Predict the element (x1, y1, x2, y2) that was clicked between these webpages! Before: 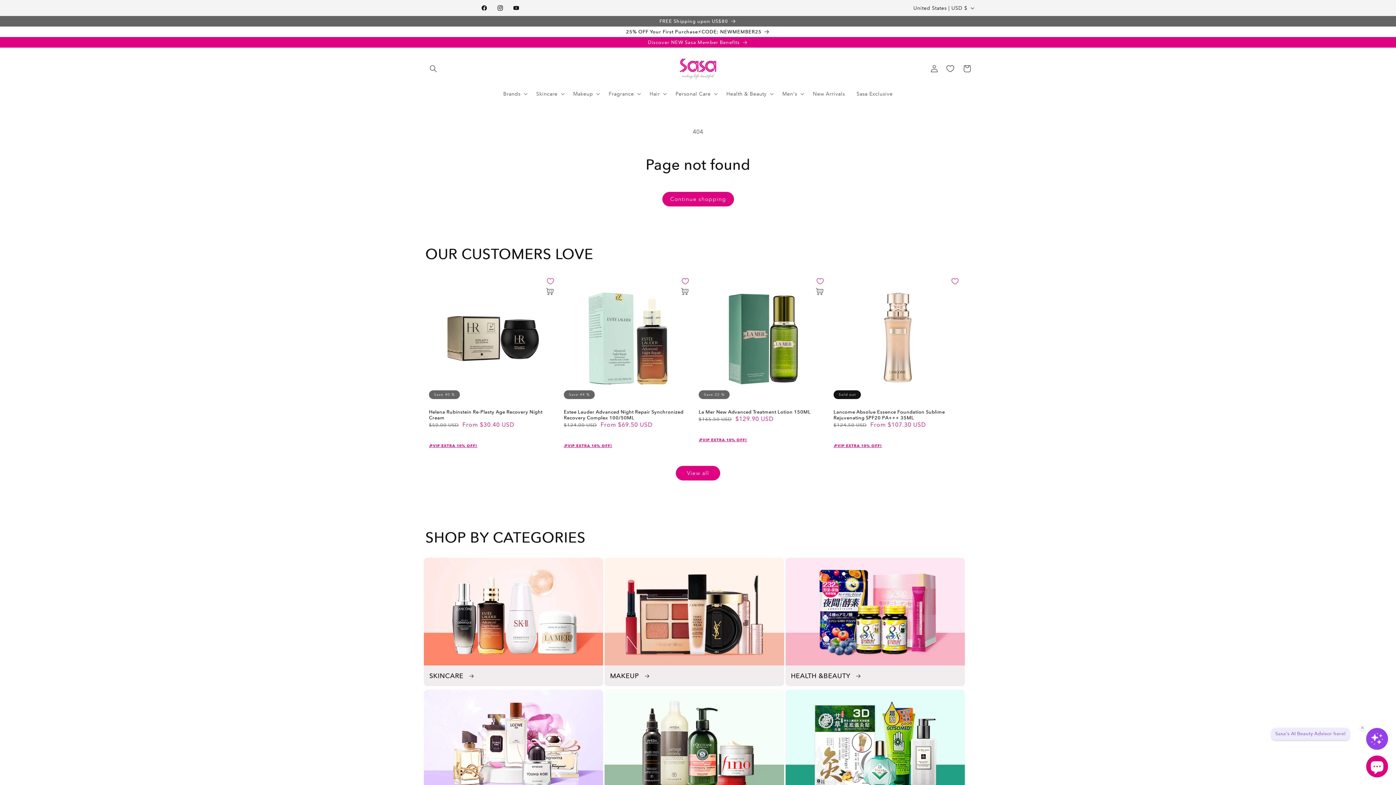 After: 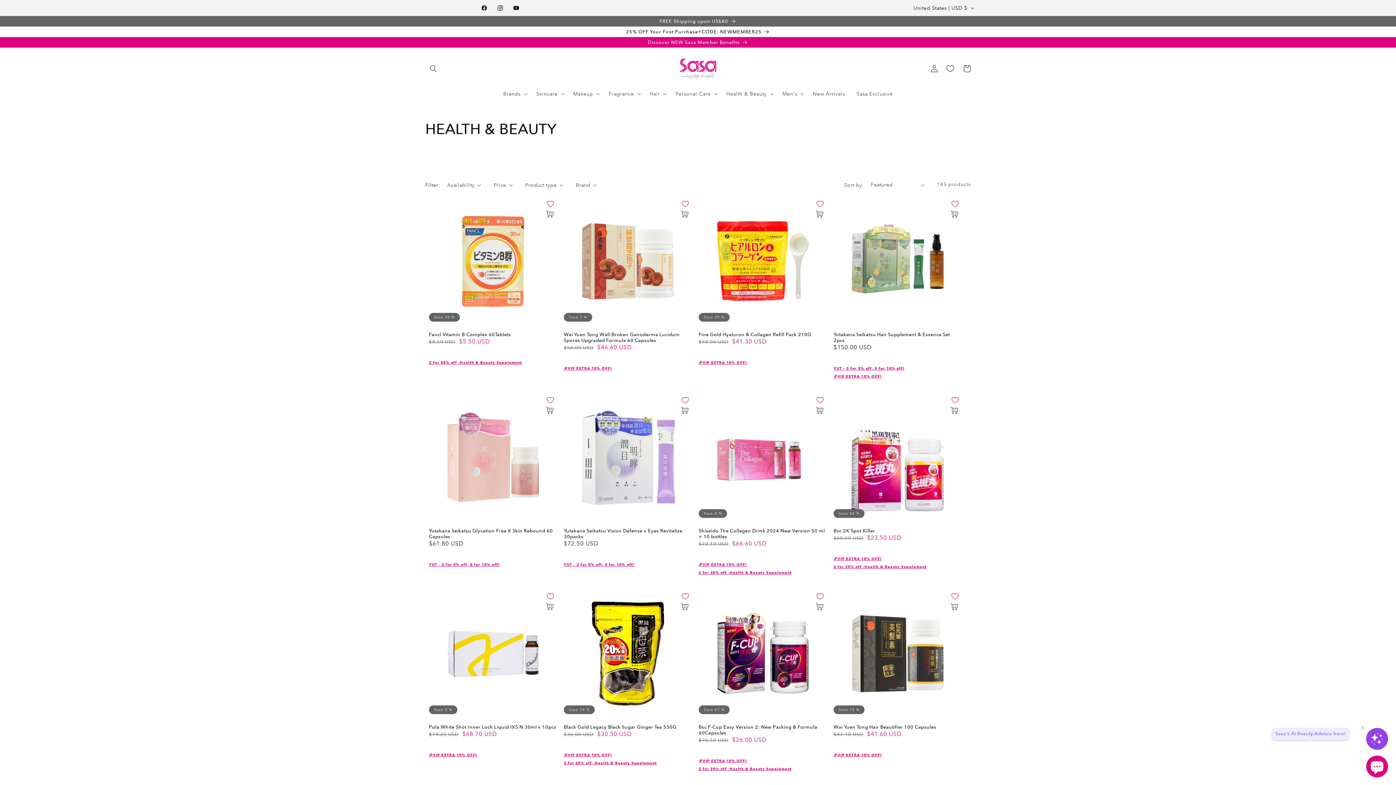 Action: label: HEALTH &BEAUTY bbox: (785, 671, 965, 680)